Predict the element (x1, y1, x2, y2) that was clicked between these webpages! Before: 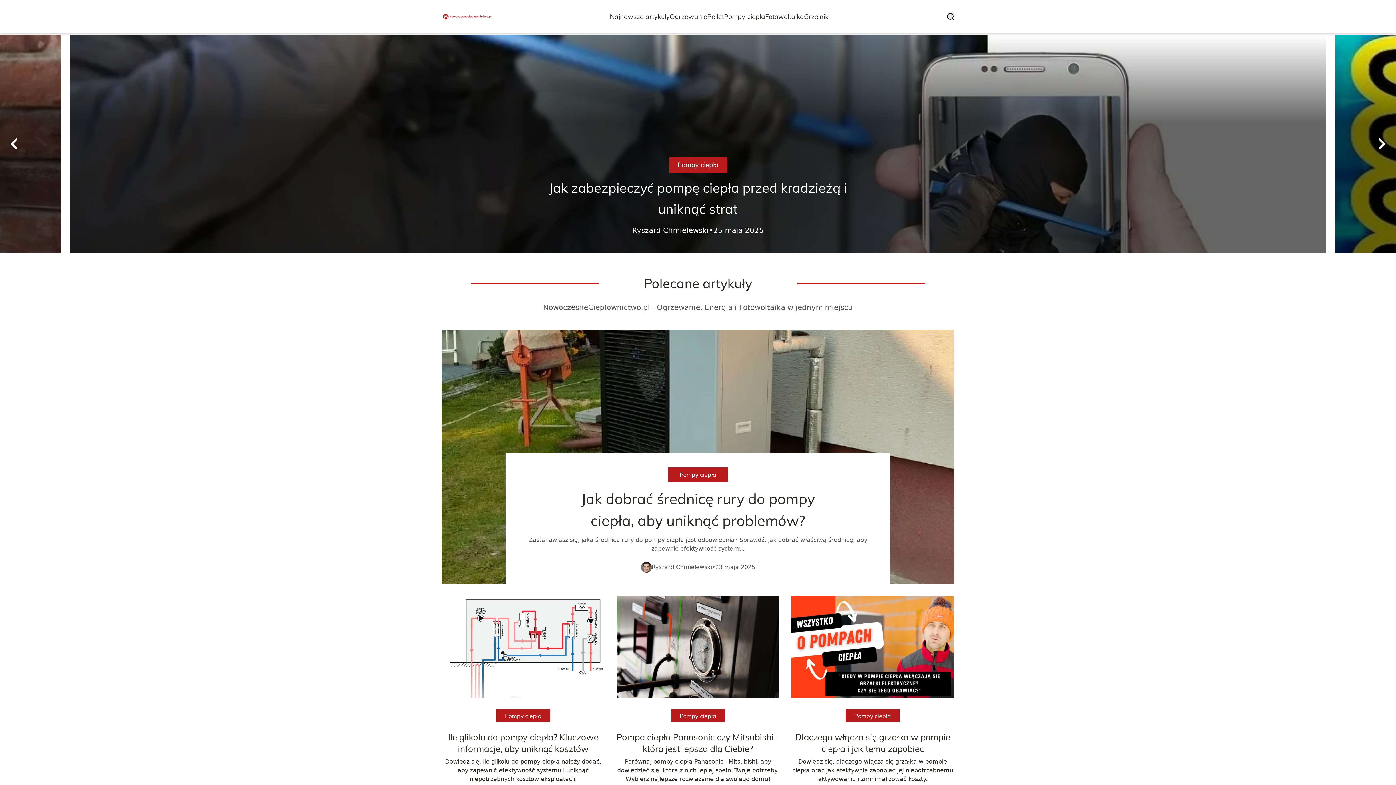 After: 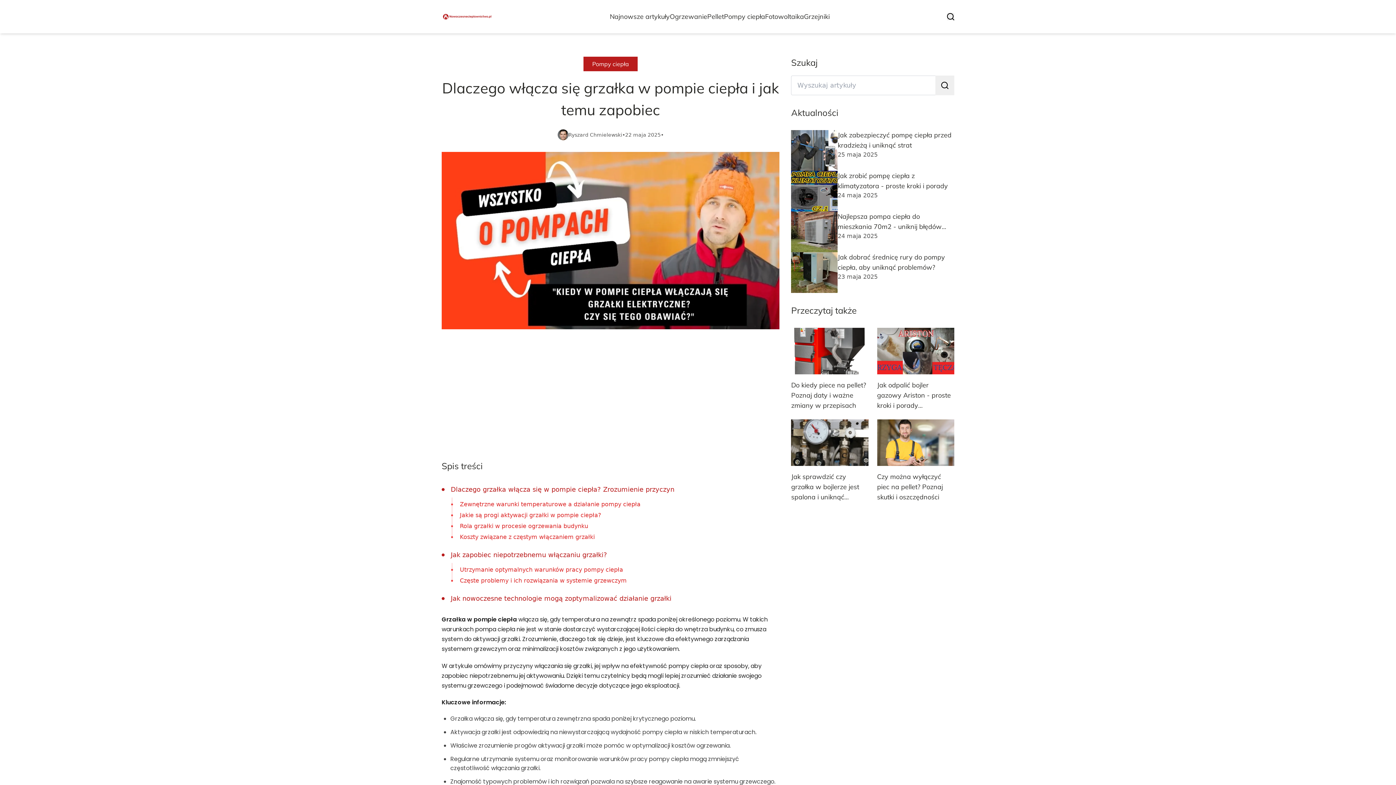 Action: bbox: (791, 596, 954, 698)